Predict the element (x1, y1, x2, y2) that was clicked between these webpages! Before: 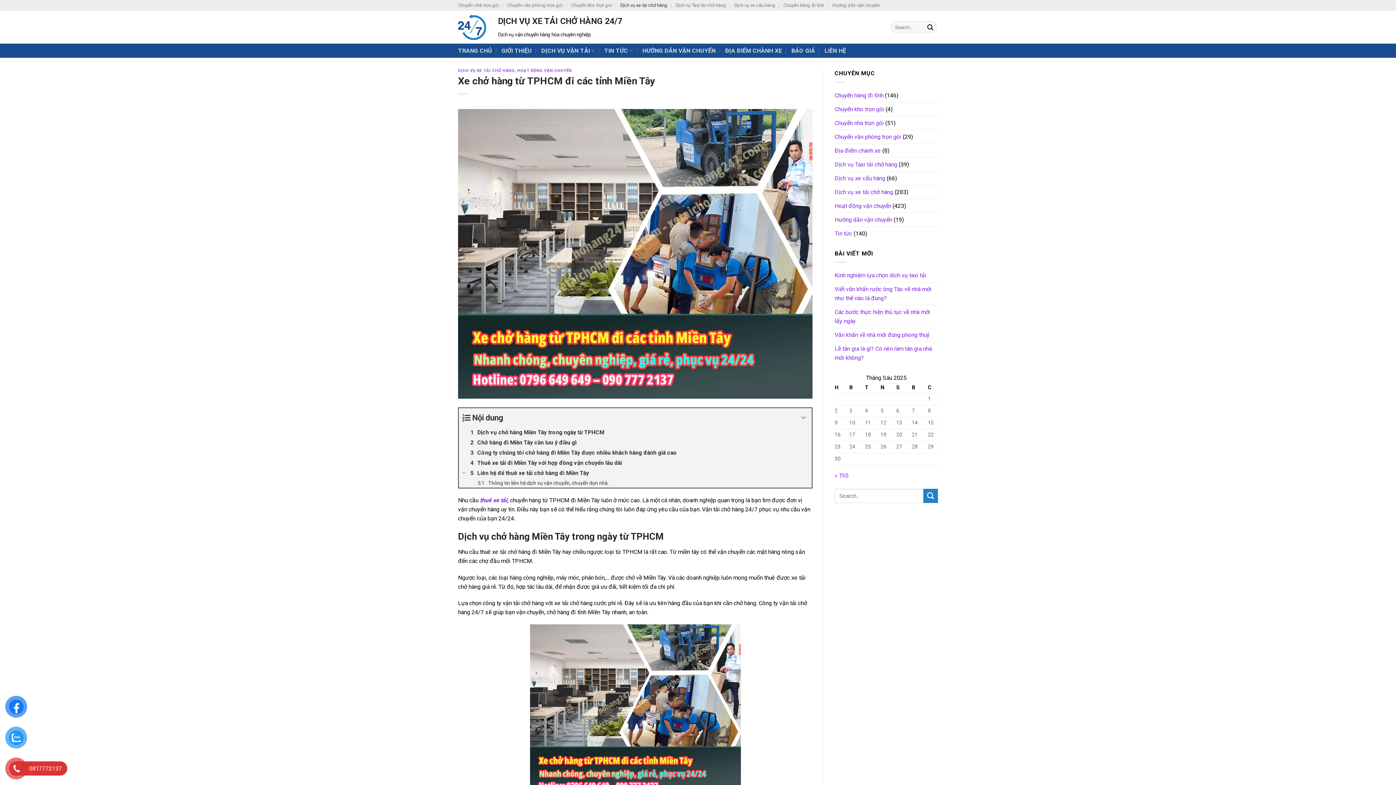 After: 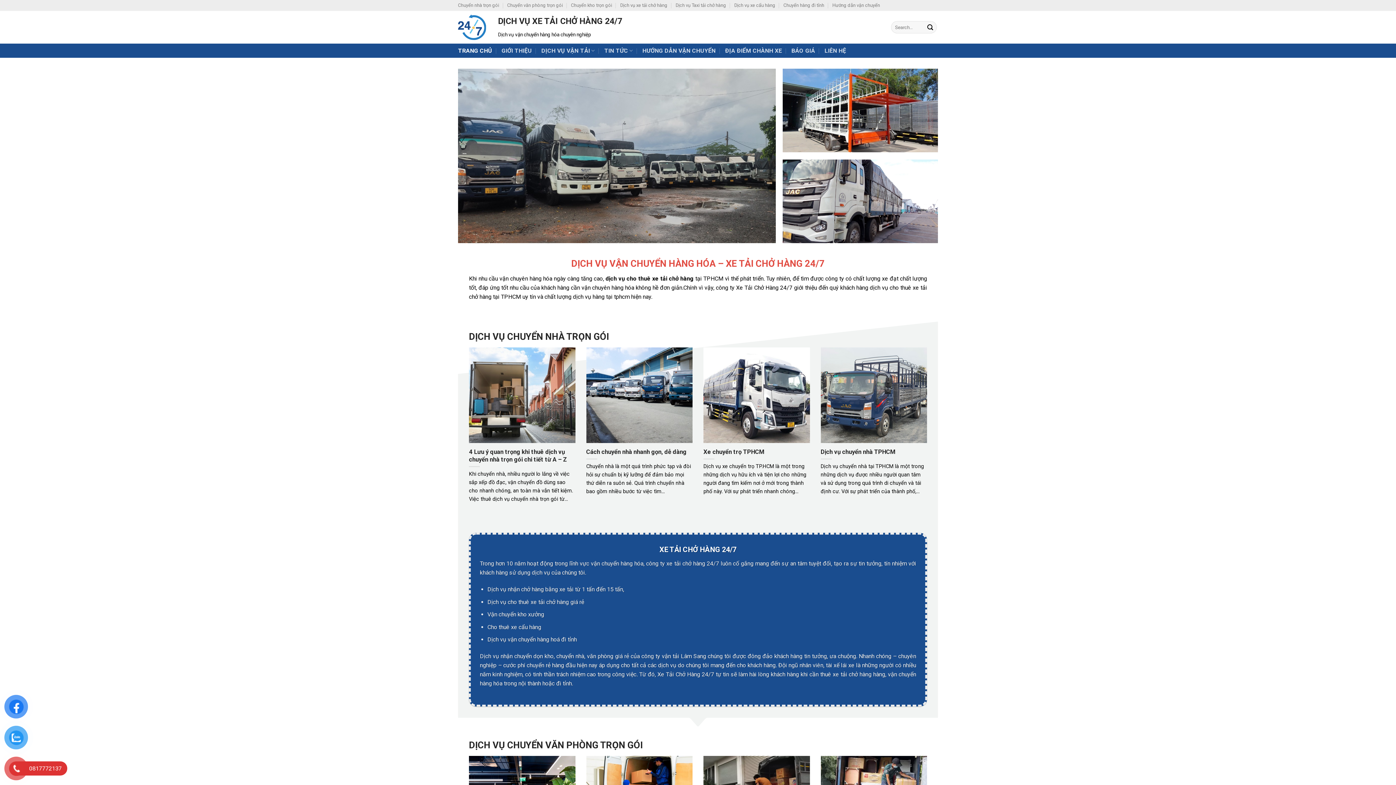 Action: bbox: (458, 44, 492, 57) label: TRANG CHỦ